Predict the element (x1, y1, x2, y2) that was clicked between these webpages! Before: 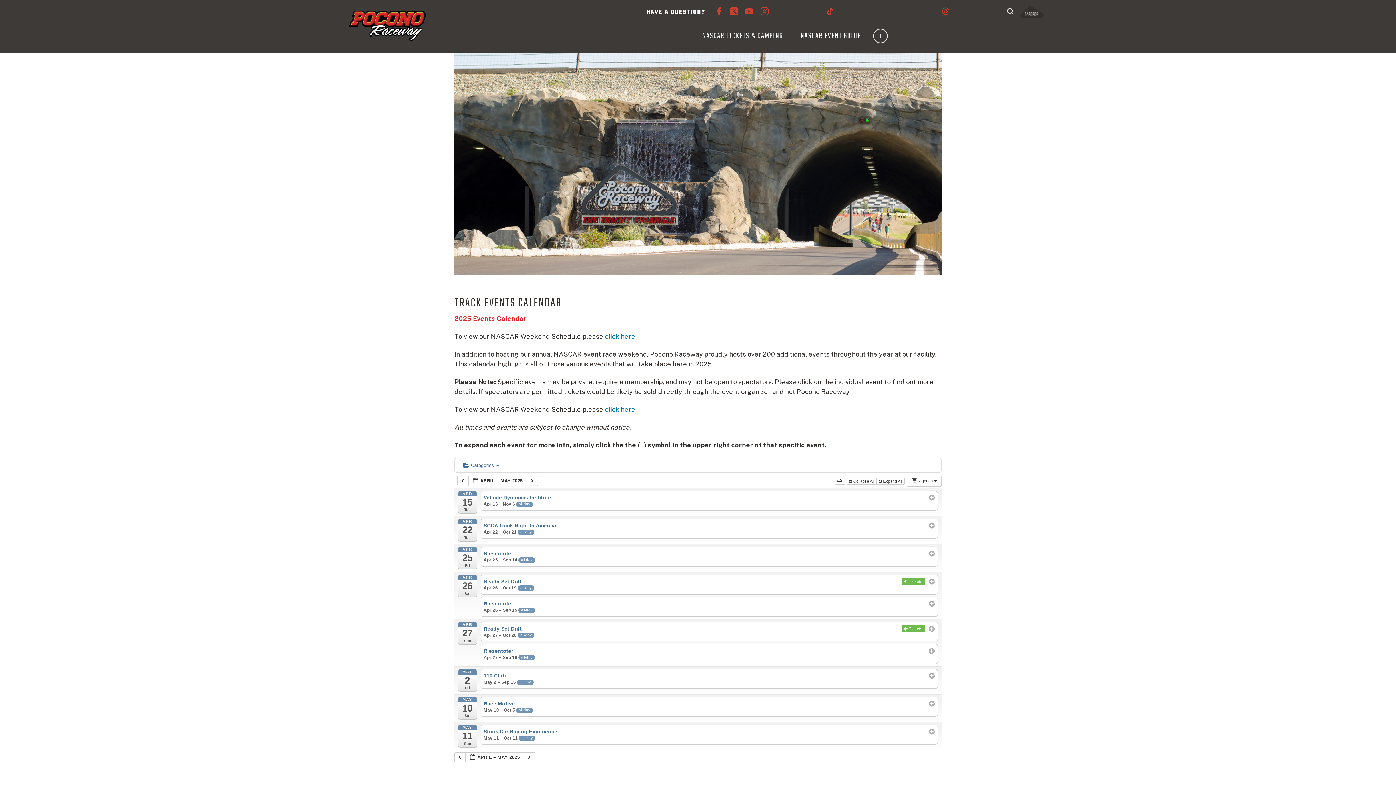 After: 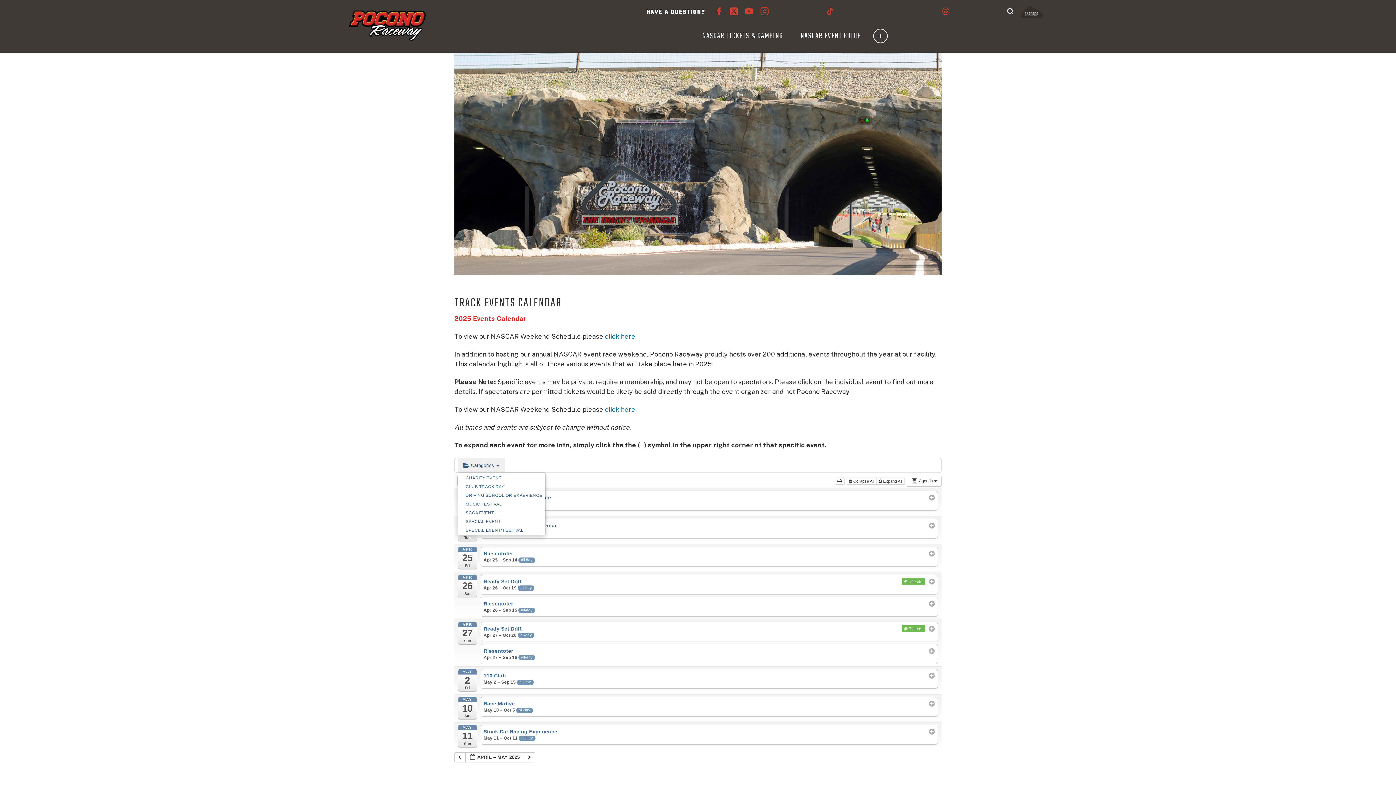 Action: bbox: (457, 458, 504, 472) label:  Categories 